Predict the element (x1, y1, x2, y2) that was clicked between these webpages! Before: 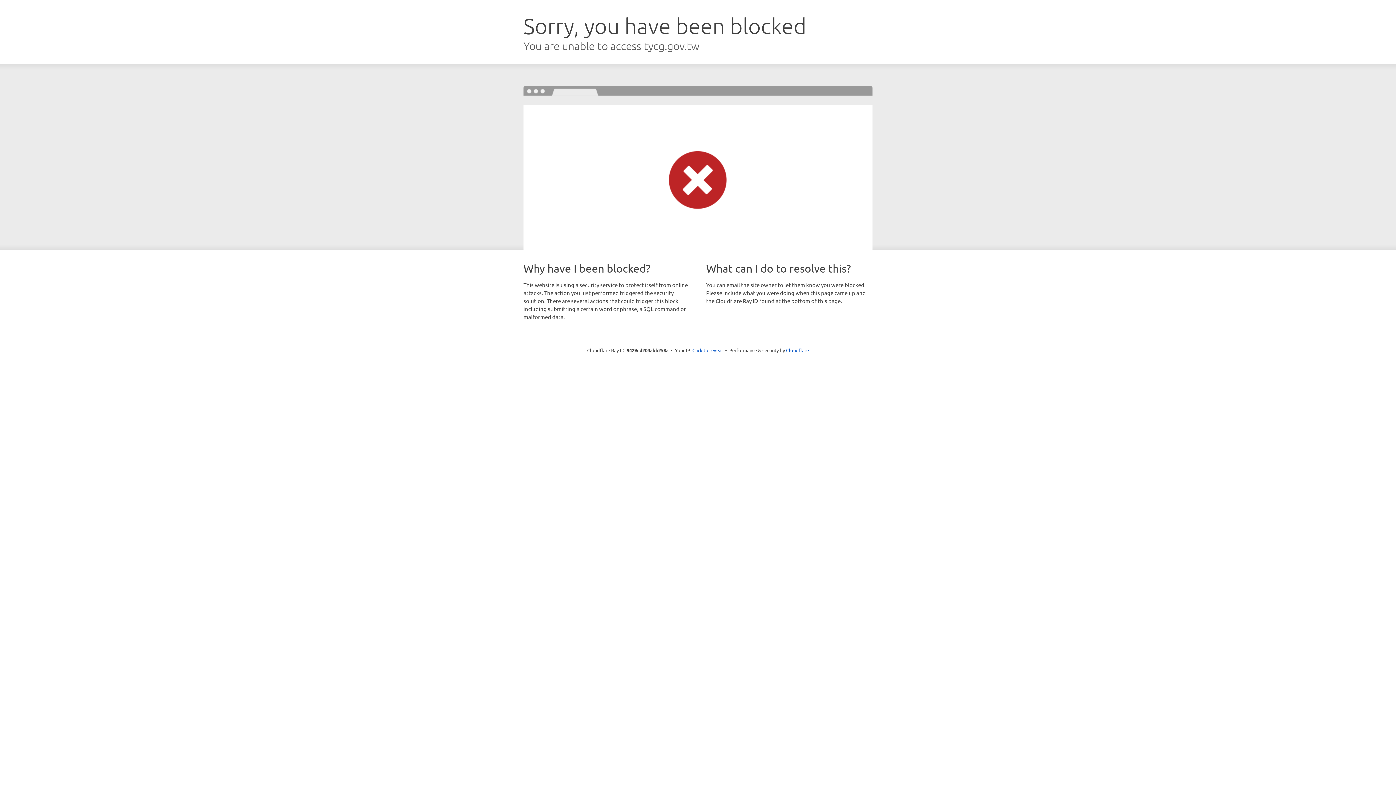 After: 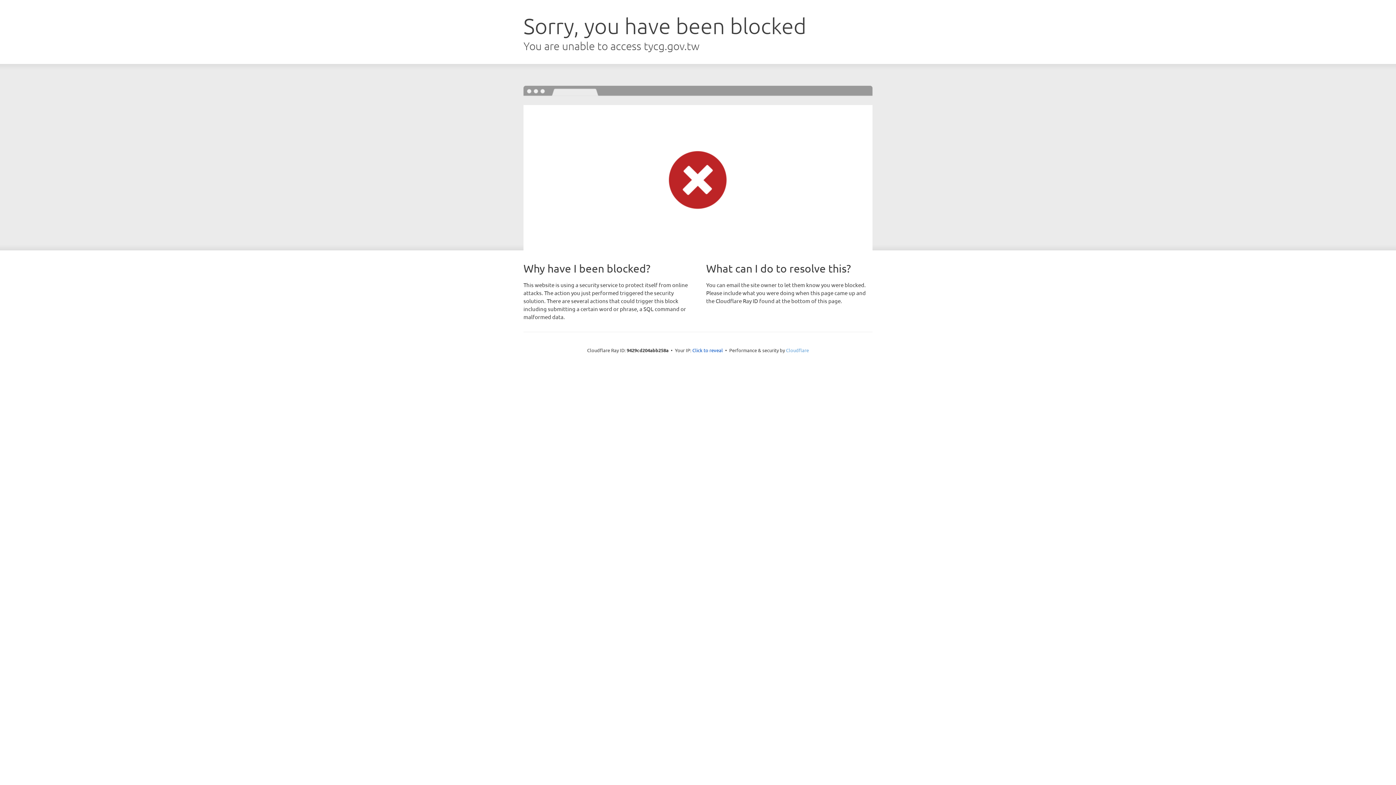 Action: bbox: (786, 347, 809, 353) label: Cloudflare